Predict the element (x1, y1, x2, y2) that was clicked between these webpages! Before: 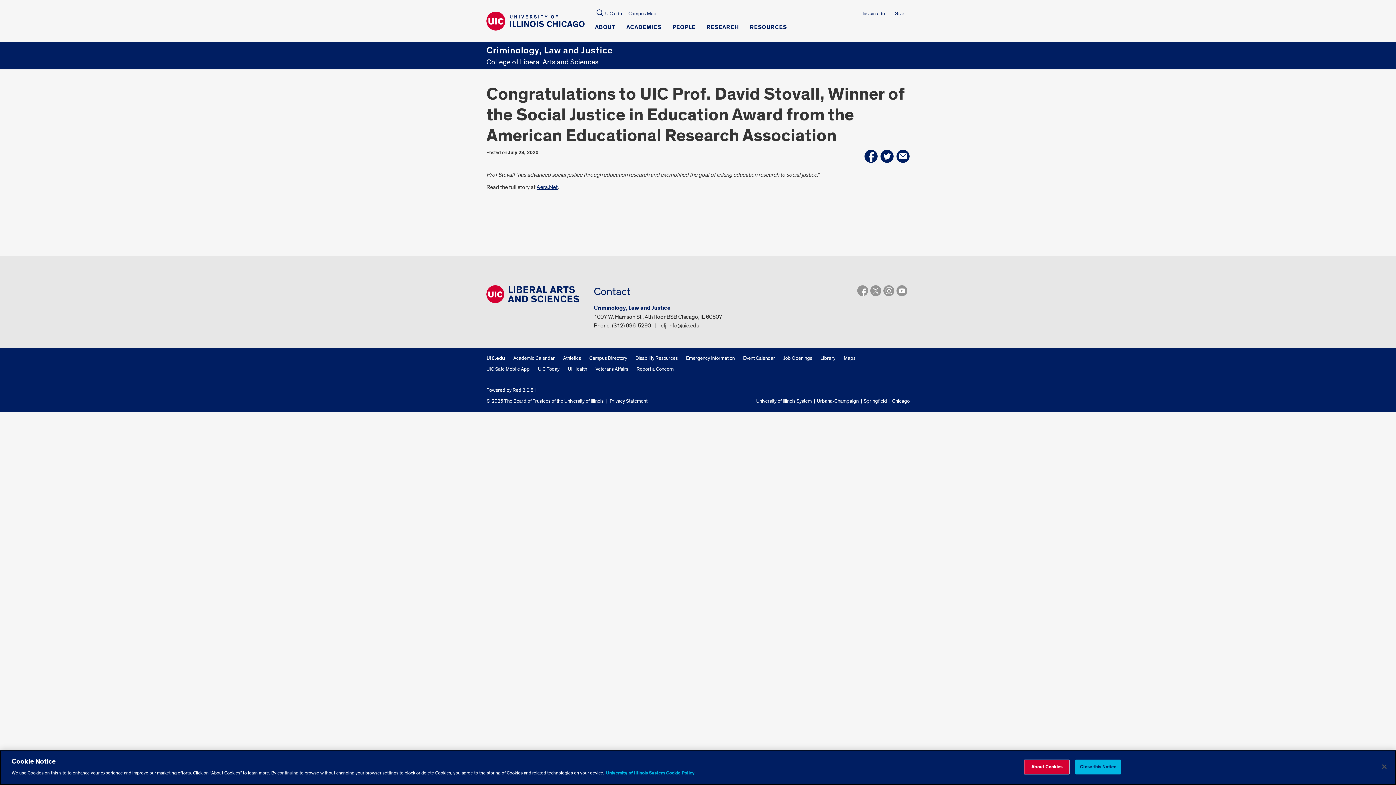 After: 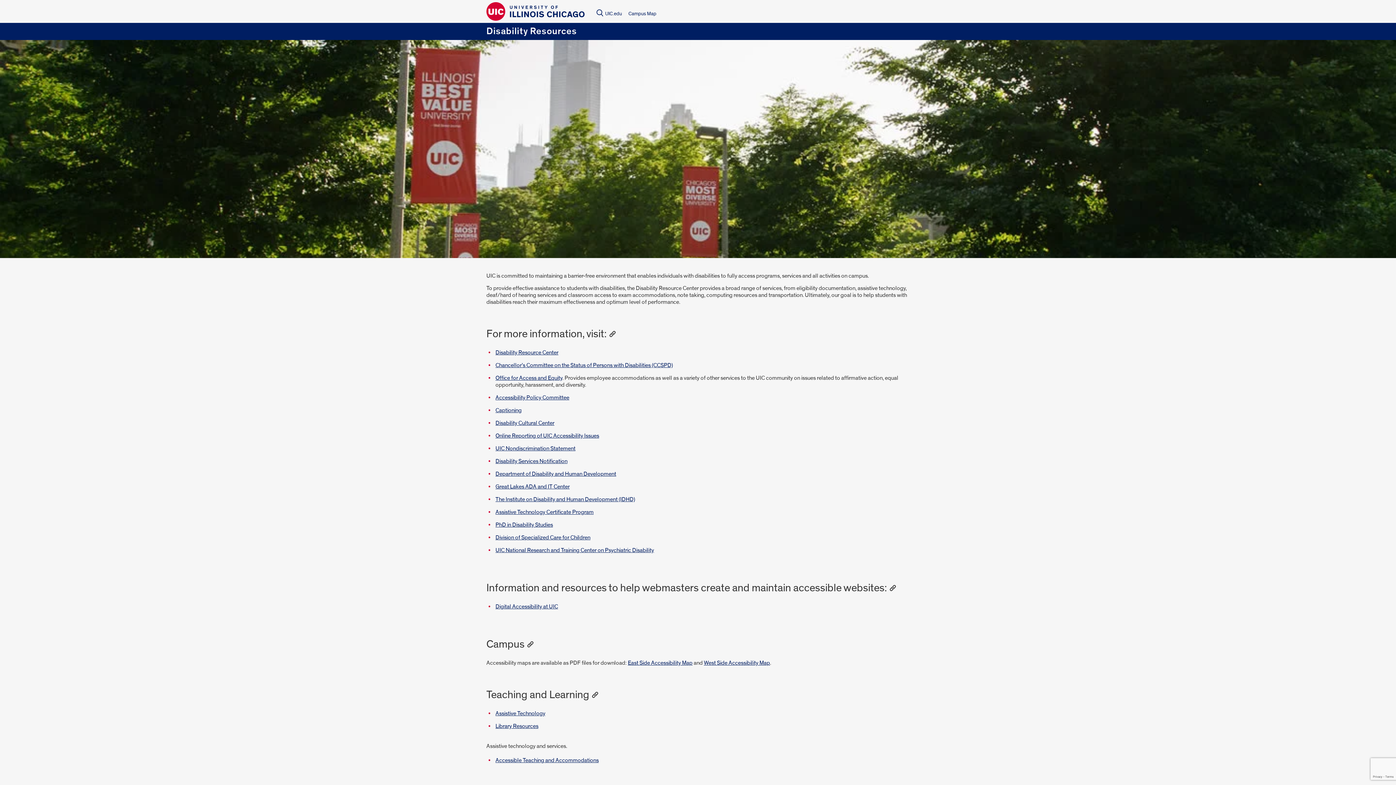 Action: label: Disability Resources bbox: (635, 355, 677, 361)